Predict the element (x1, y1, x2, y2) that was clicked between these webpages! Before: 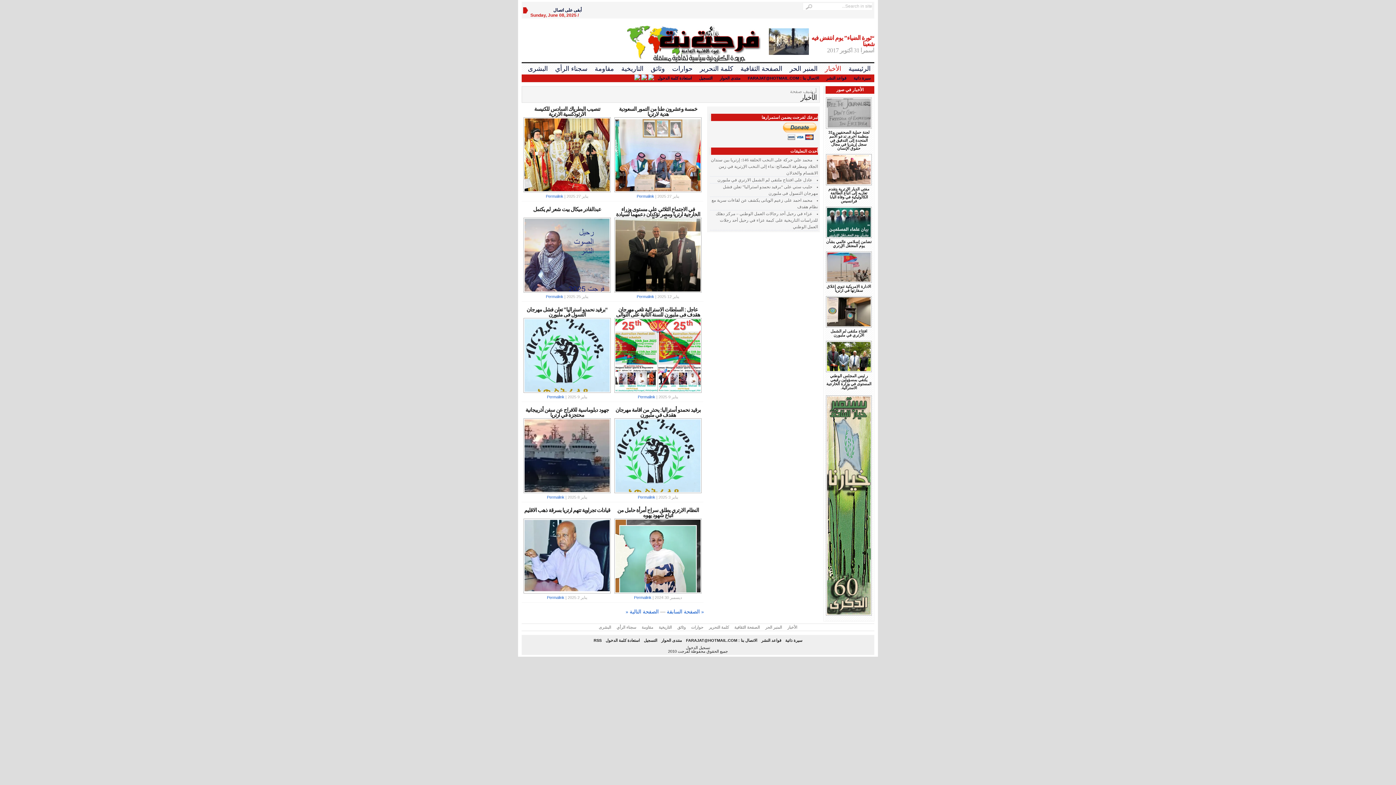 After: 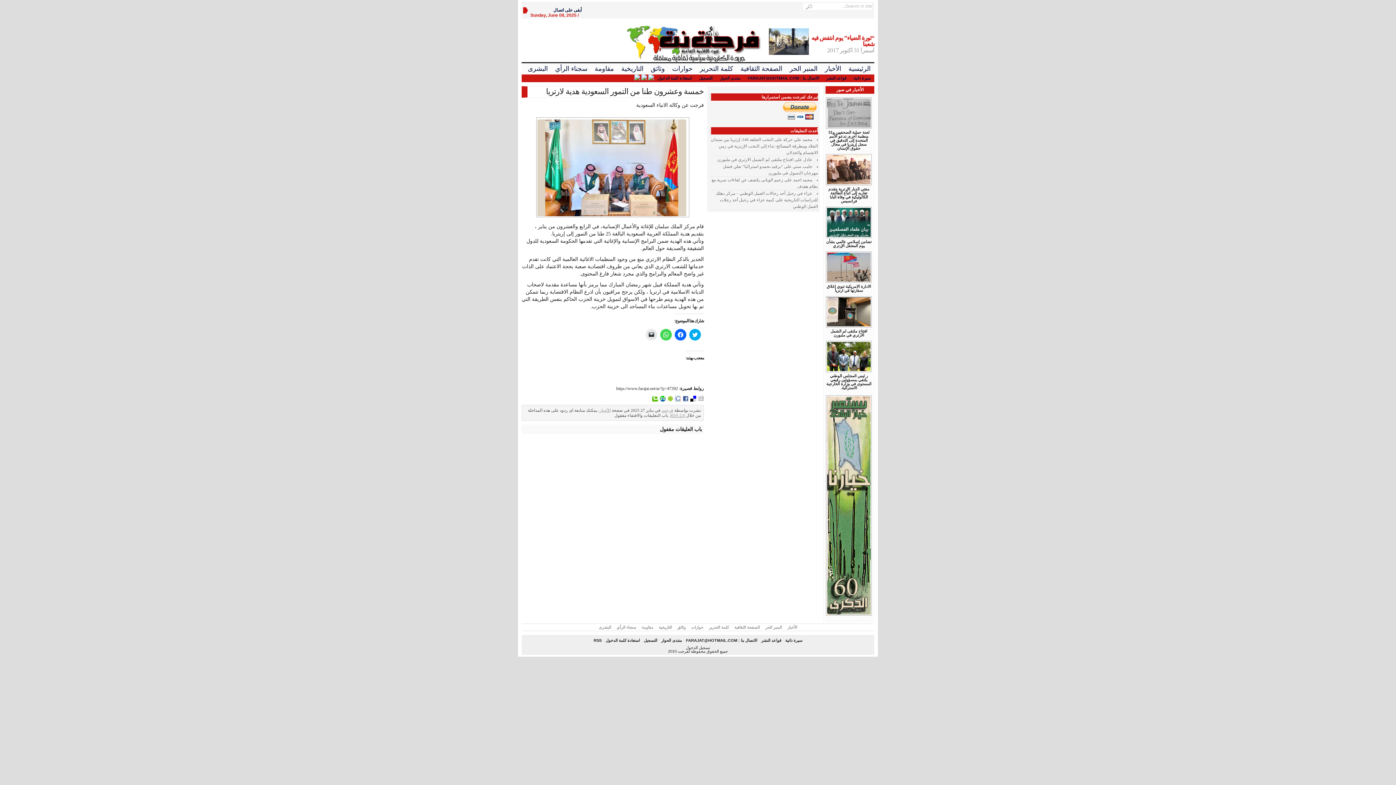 Action: bbox: (614, 117, 701, 192)